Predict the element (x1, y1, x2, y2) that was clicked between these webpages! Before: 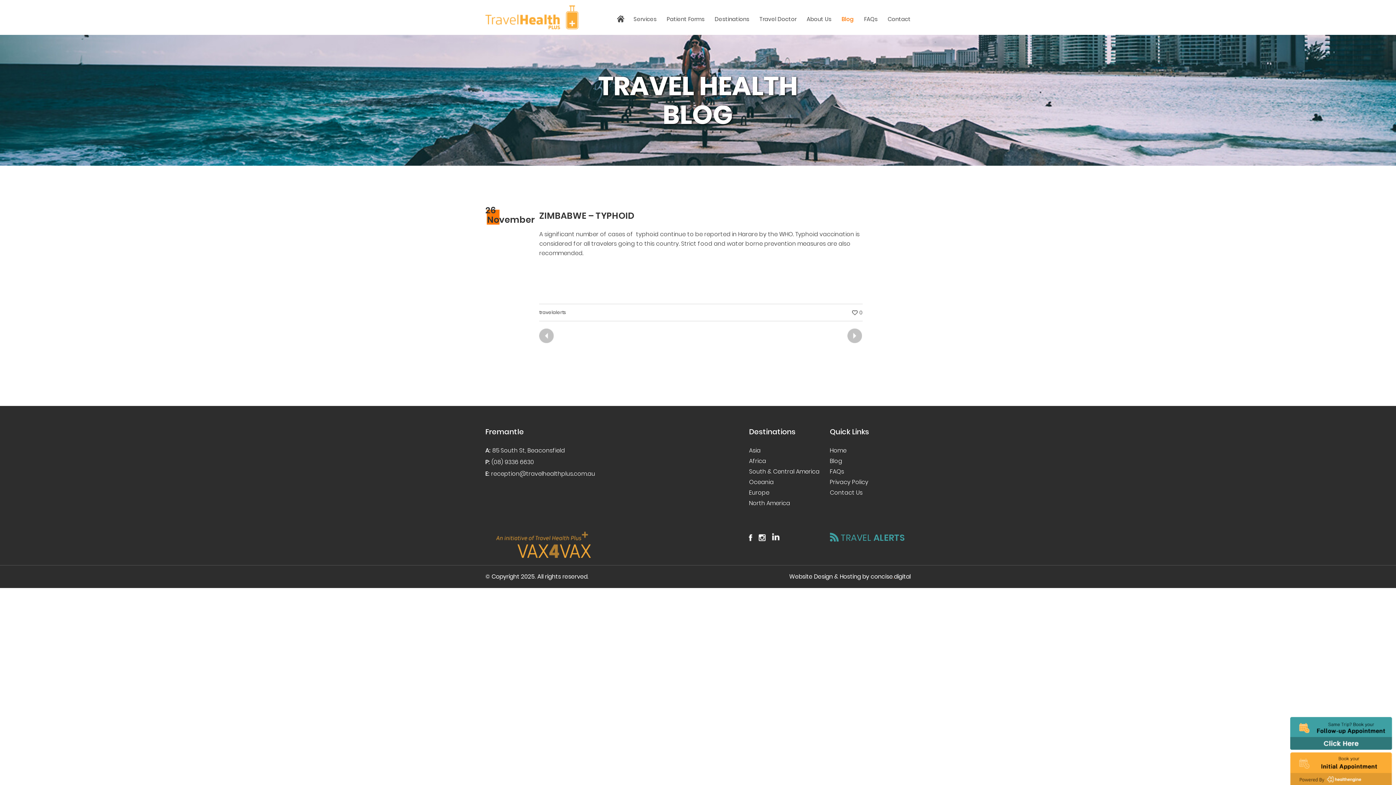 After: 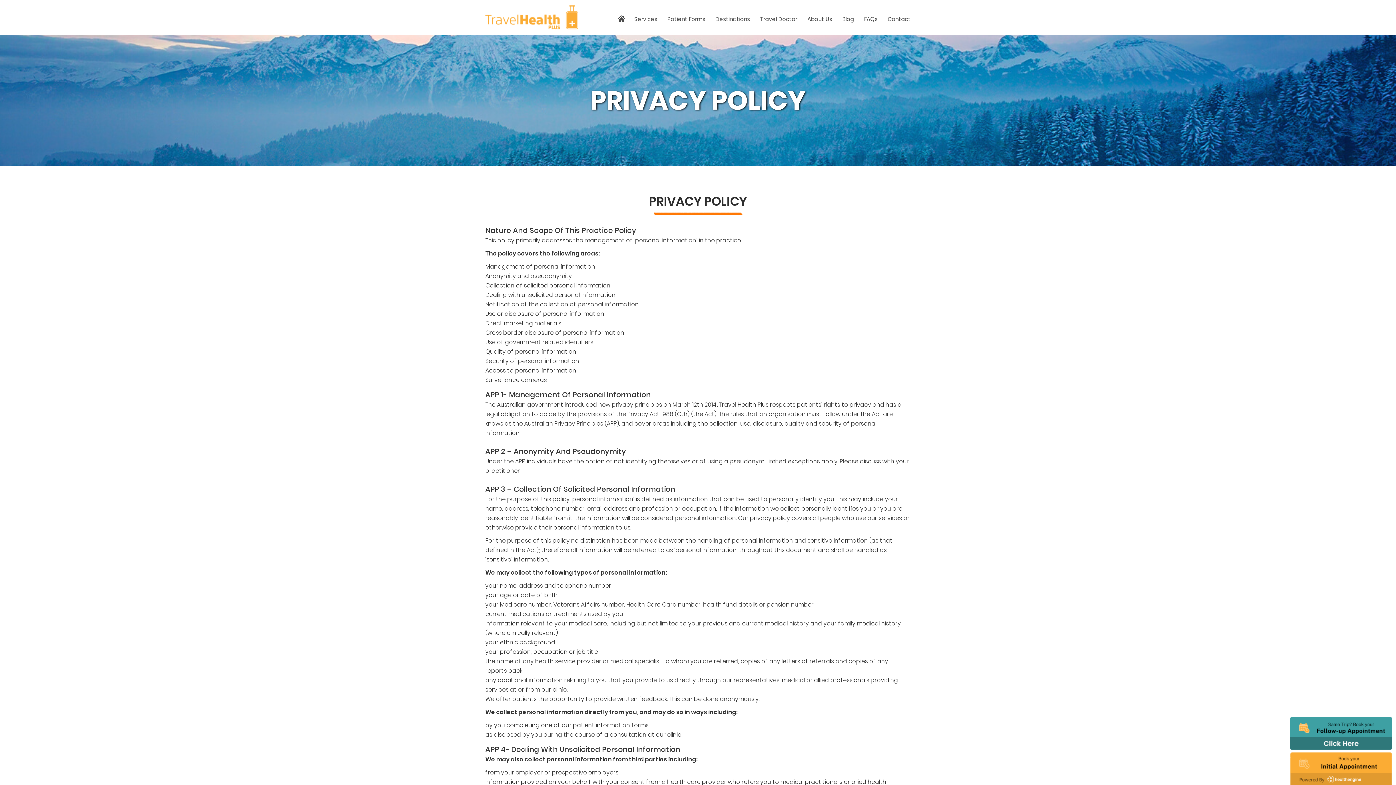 Action: label: Privacy Policy bbox: (830, 478, 868, 486)